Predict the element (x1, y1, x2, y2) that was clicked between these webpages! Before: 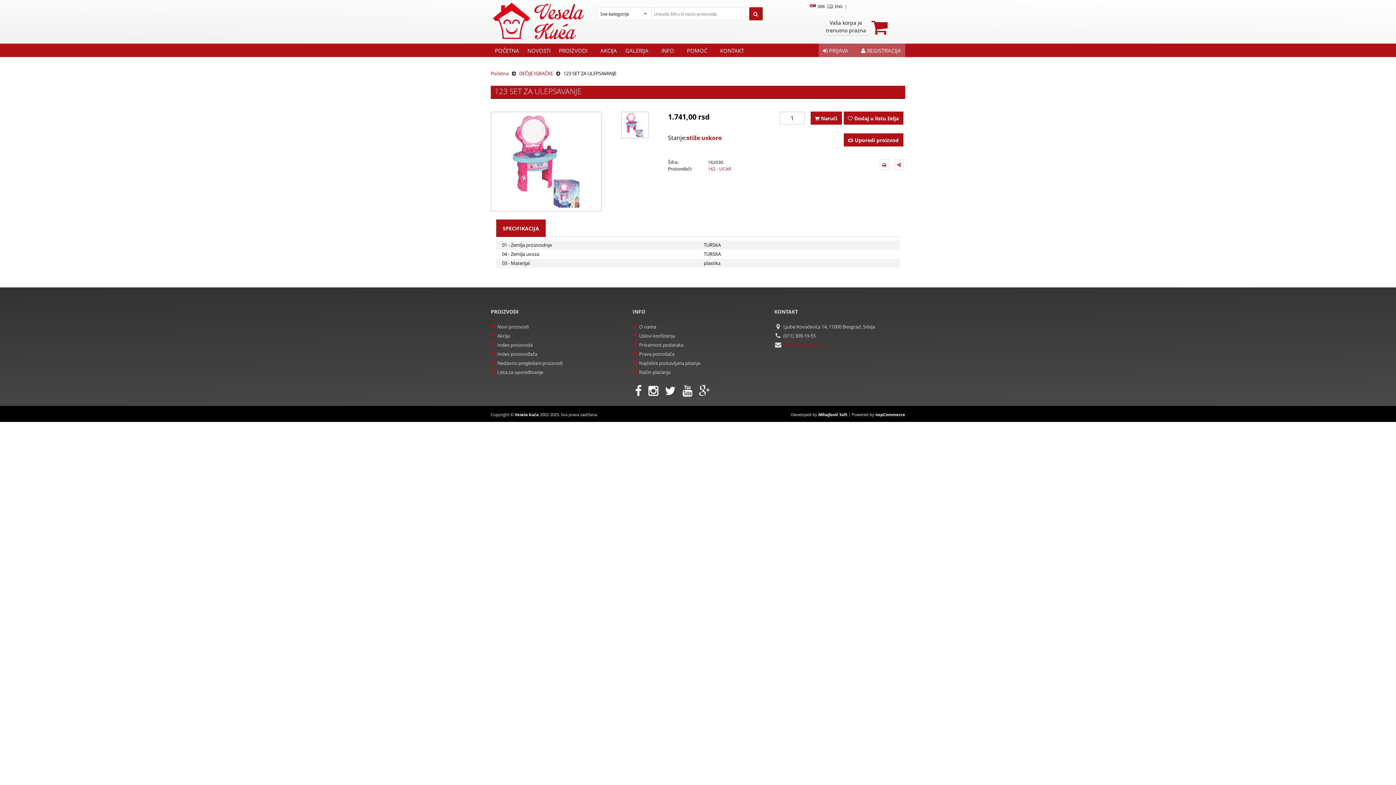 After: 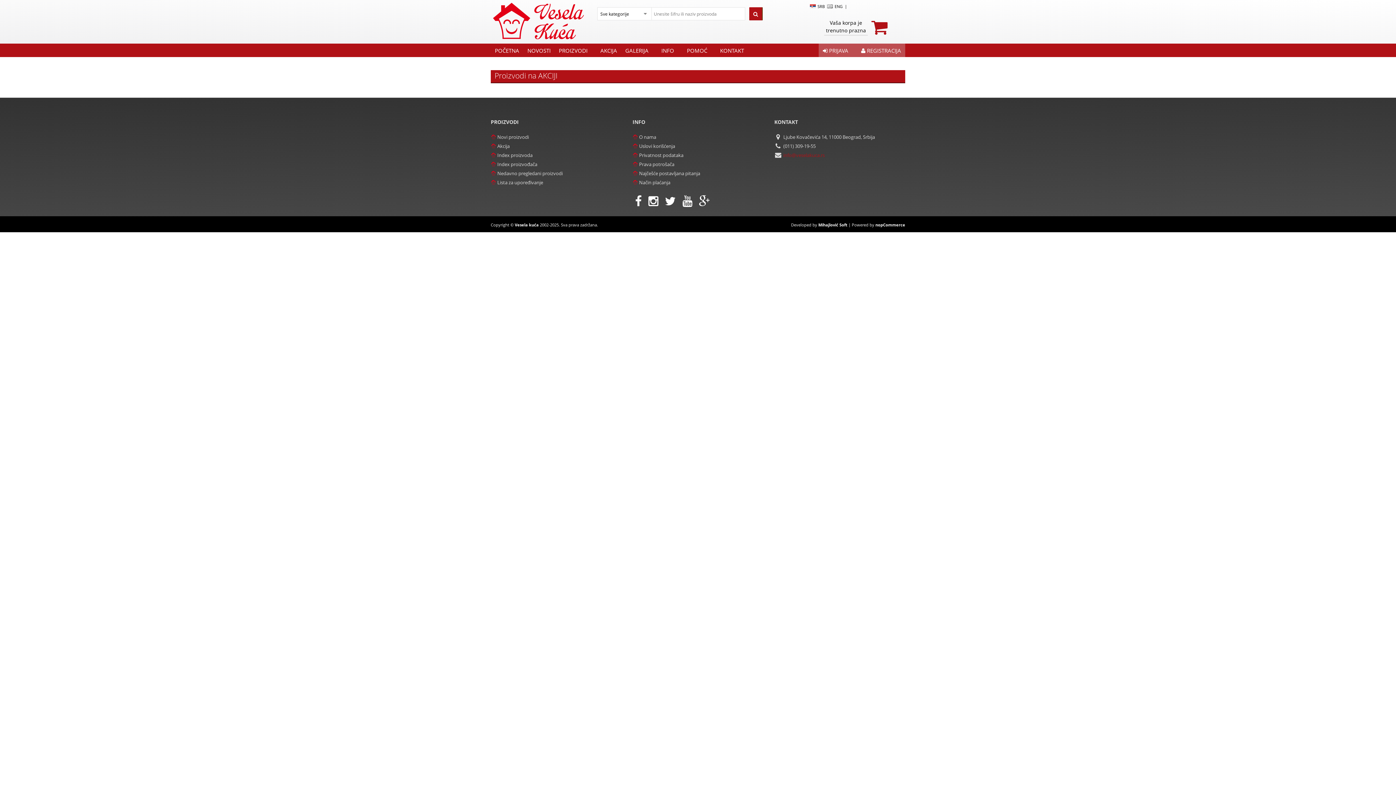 Action: label: Akcija bbox: (490, 331, 509, 340)